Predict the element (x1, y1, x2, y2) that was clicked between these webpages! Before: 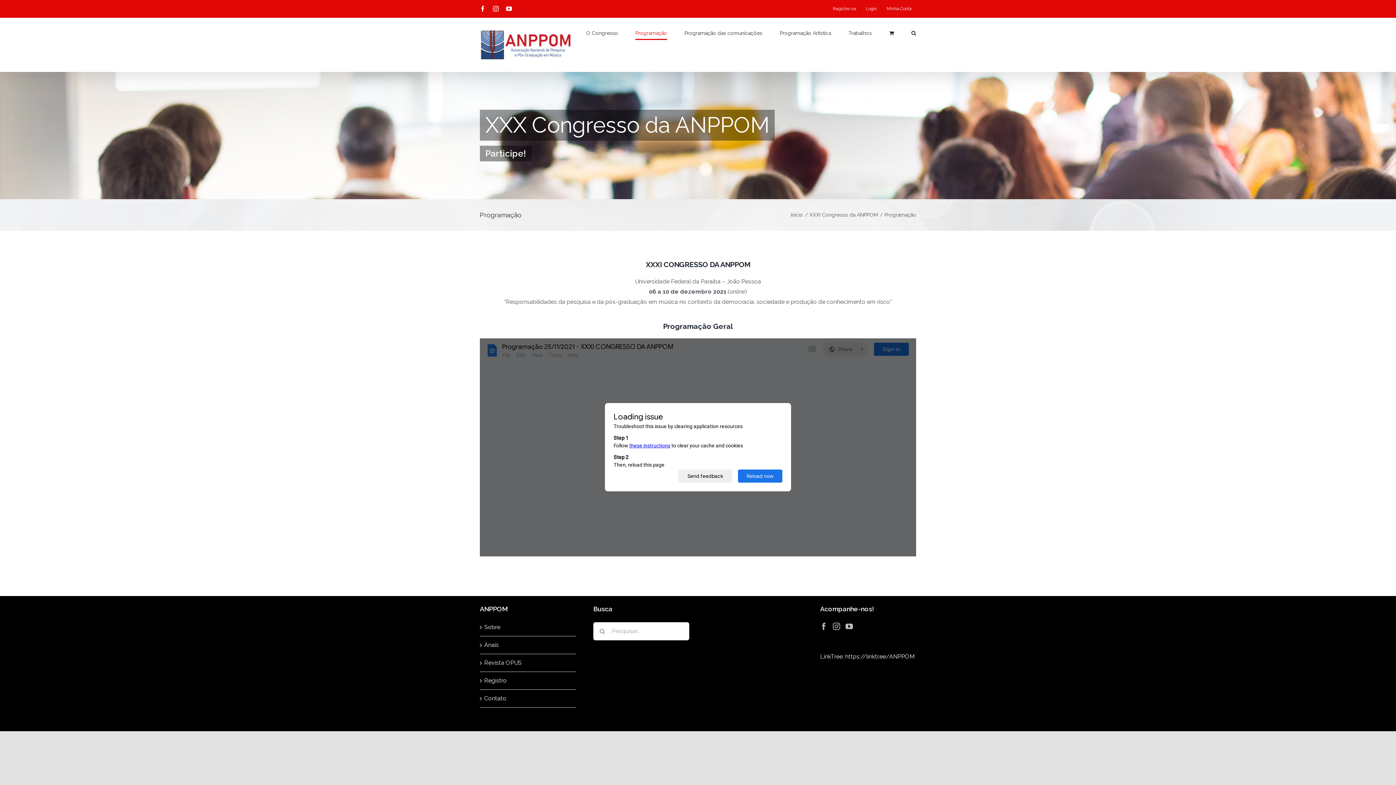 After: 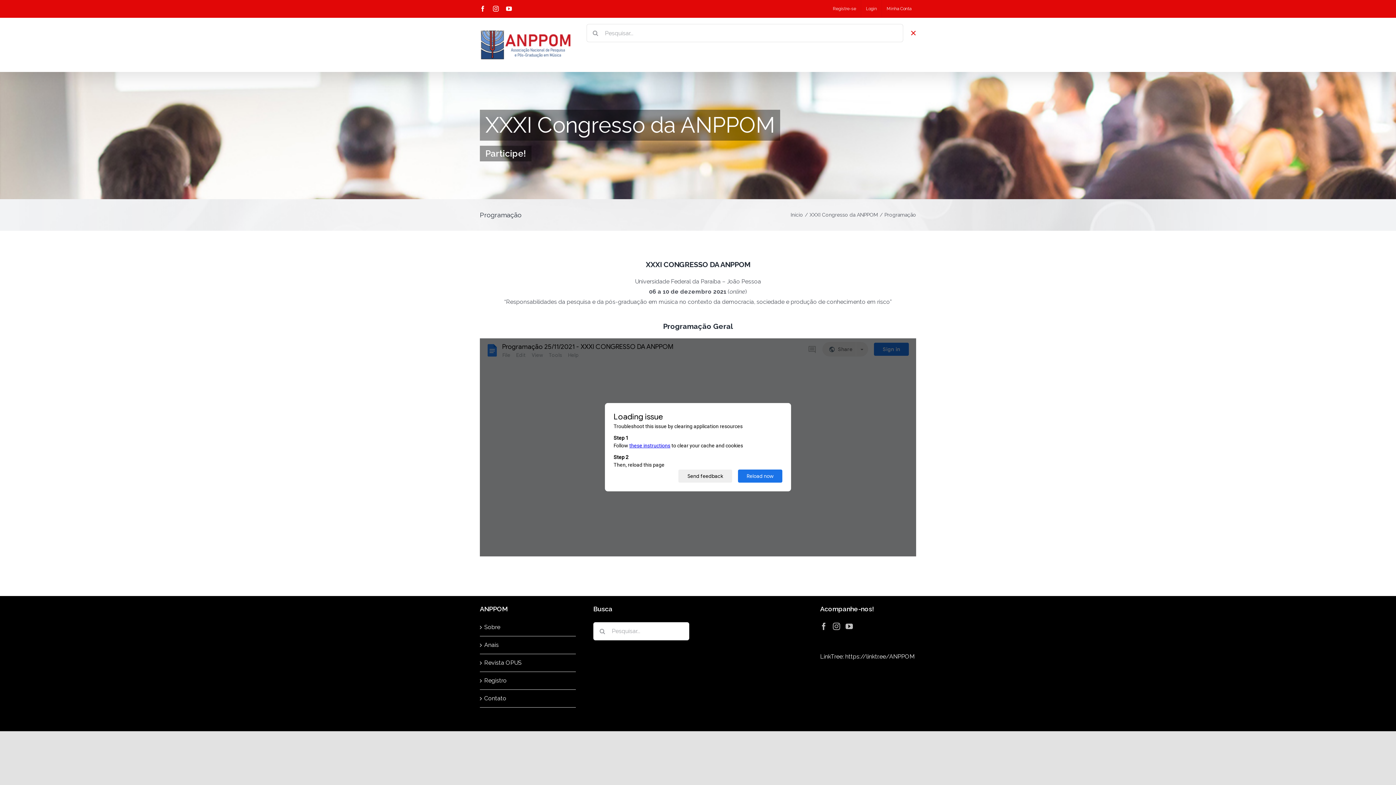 Action: label: Pesquisar bbox: (911, 17, 916, 48)